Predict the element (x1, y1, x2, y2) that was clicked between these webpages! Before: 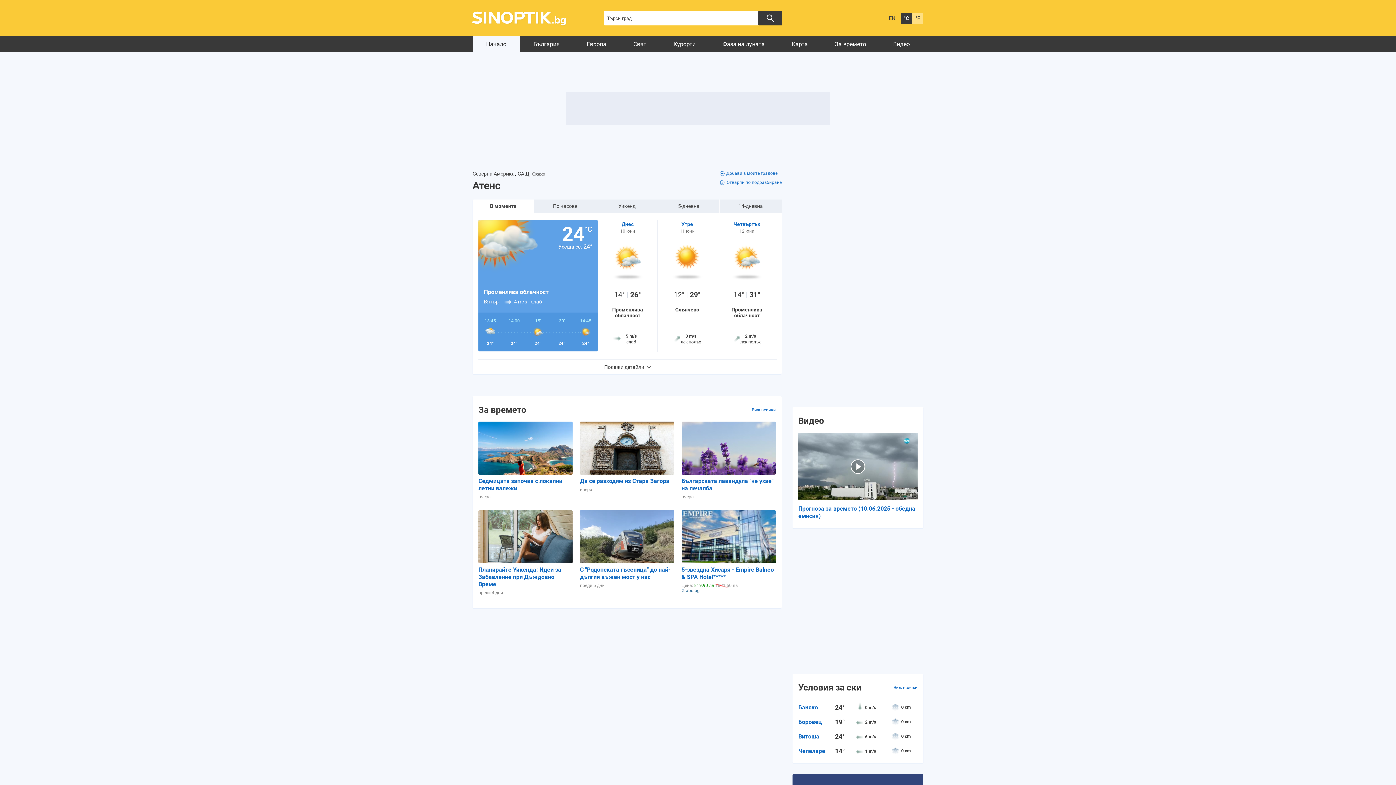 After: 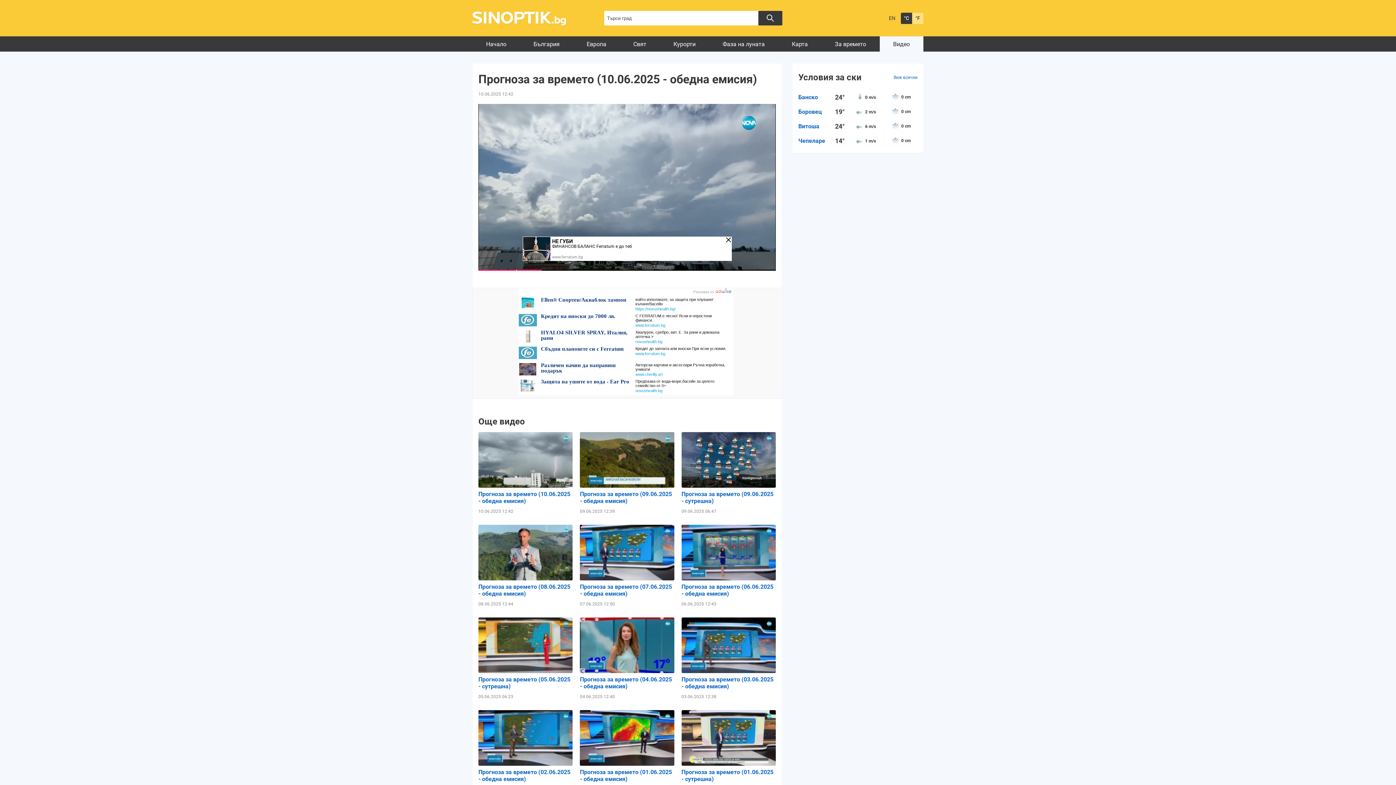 Action: label: Видео bbox: (798, 416, 824, 426)